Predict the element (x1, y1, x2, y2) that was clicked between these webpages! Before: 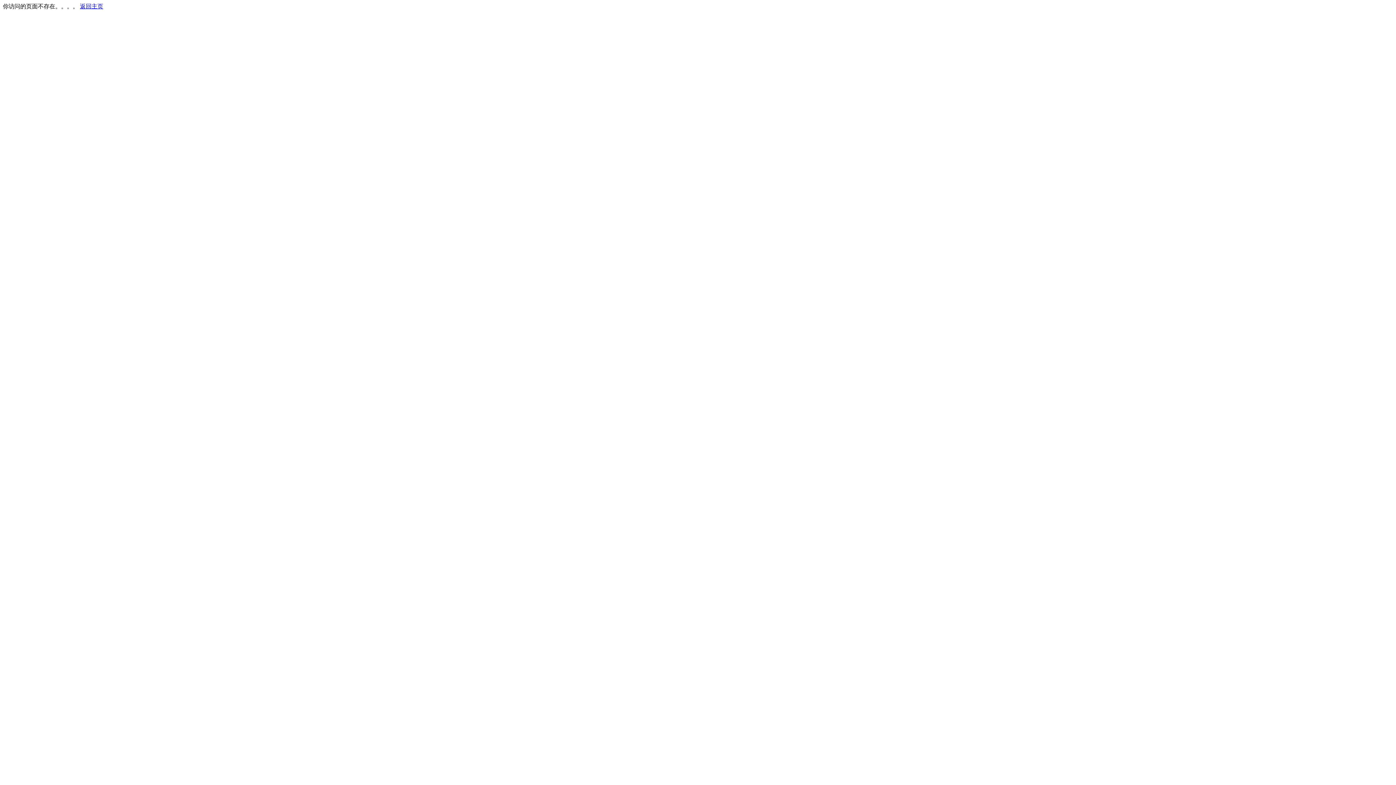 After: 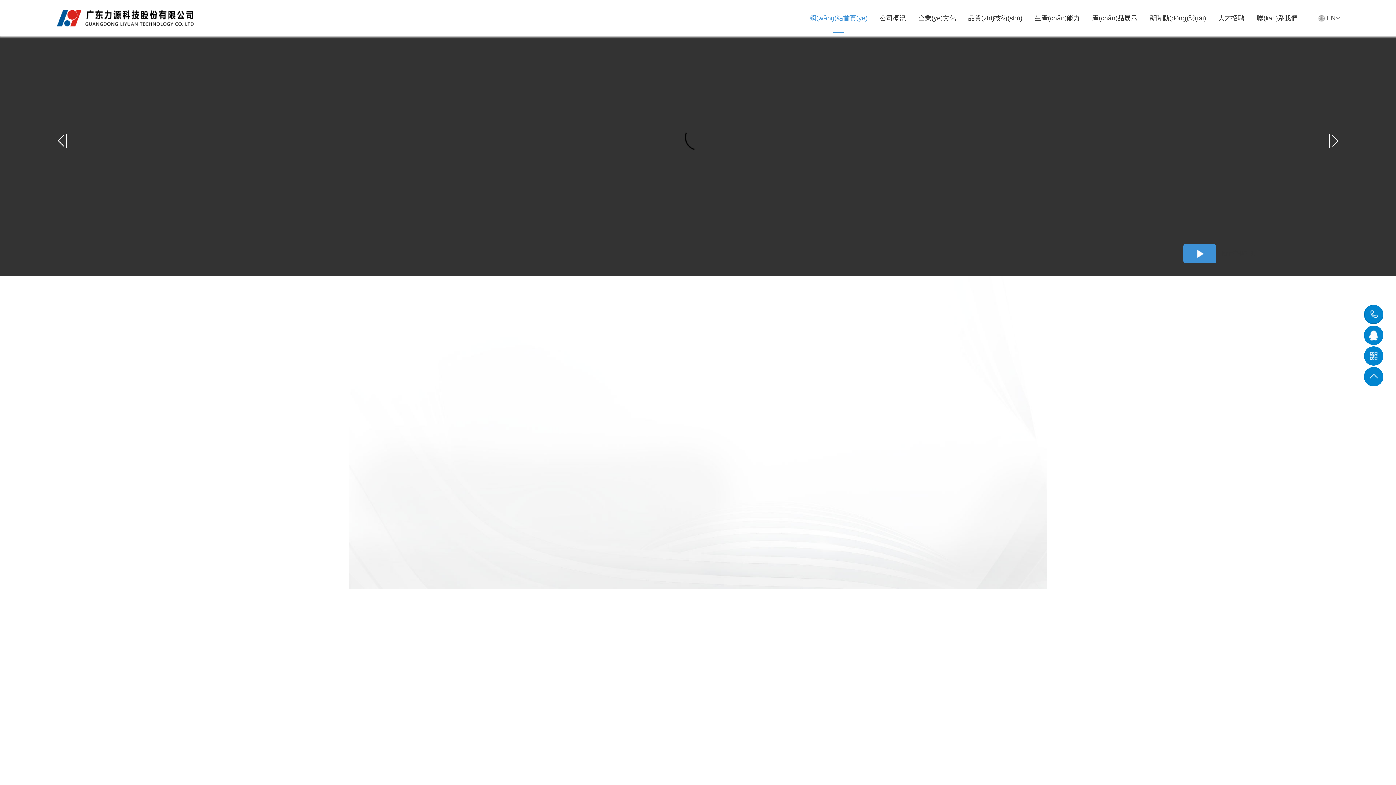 Action: label: 返回主页 bbox: (80, 3, 103, 9)